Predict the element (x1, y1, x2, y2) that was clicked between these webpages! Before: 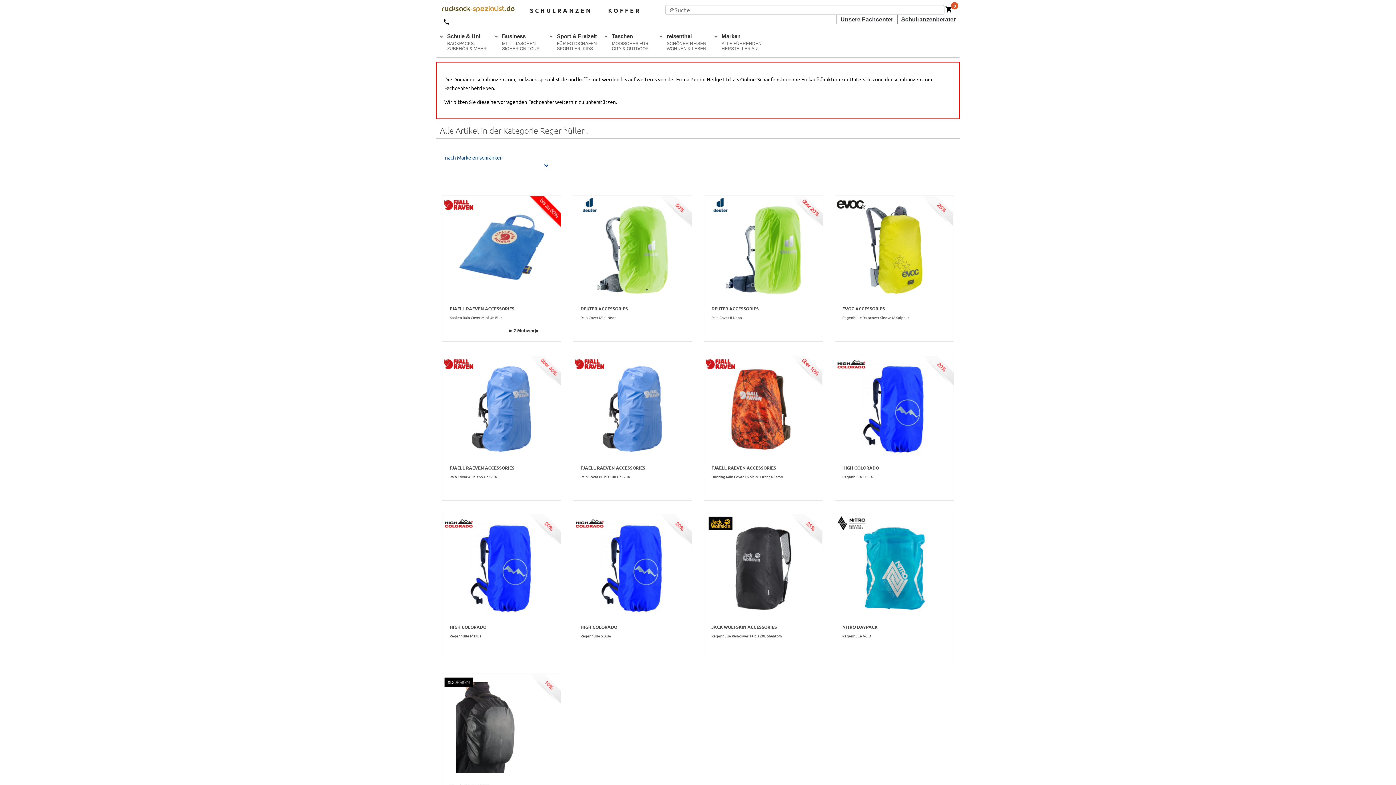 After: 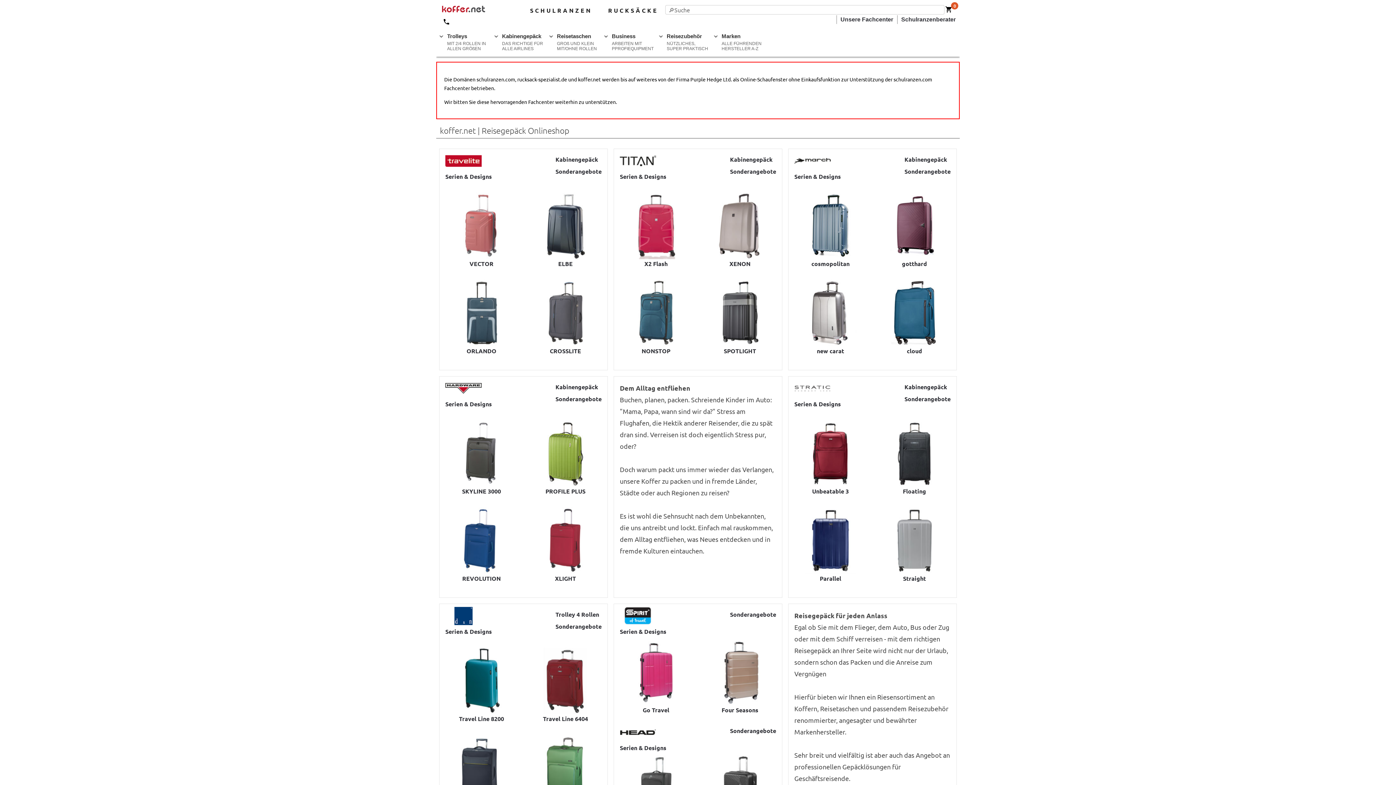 Action: bbox: (608, 6, 641, 14) label: zu den Koffern